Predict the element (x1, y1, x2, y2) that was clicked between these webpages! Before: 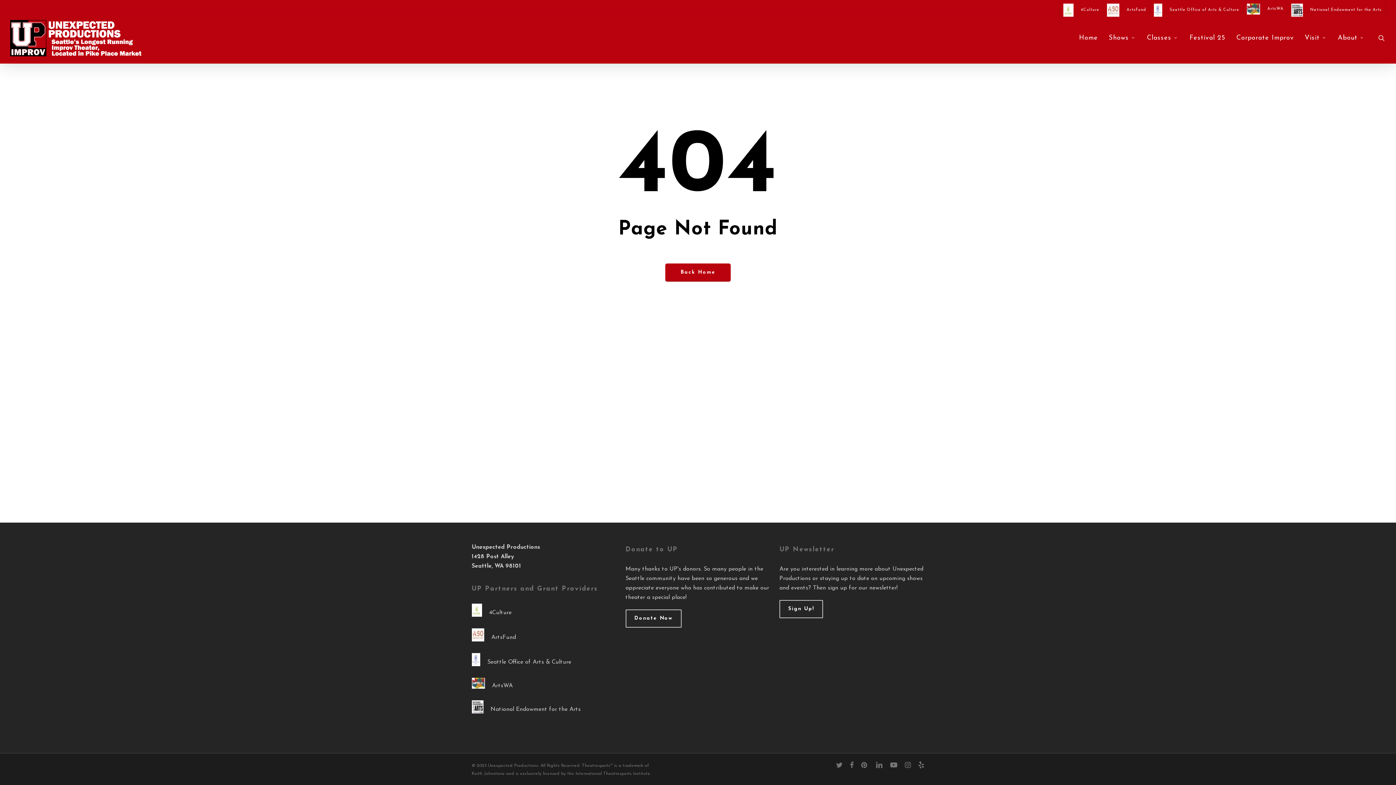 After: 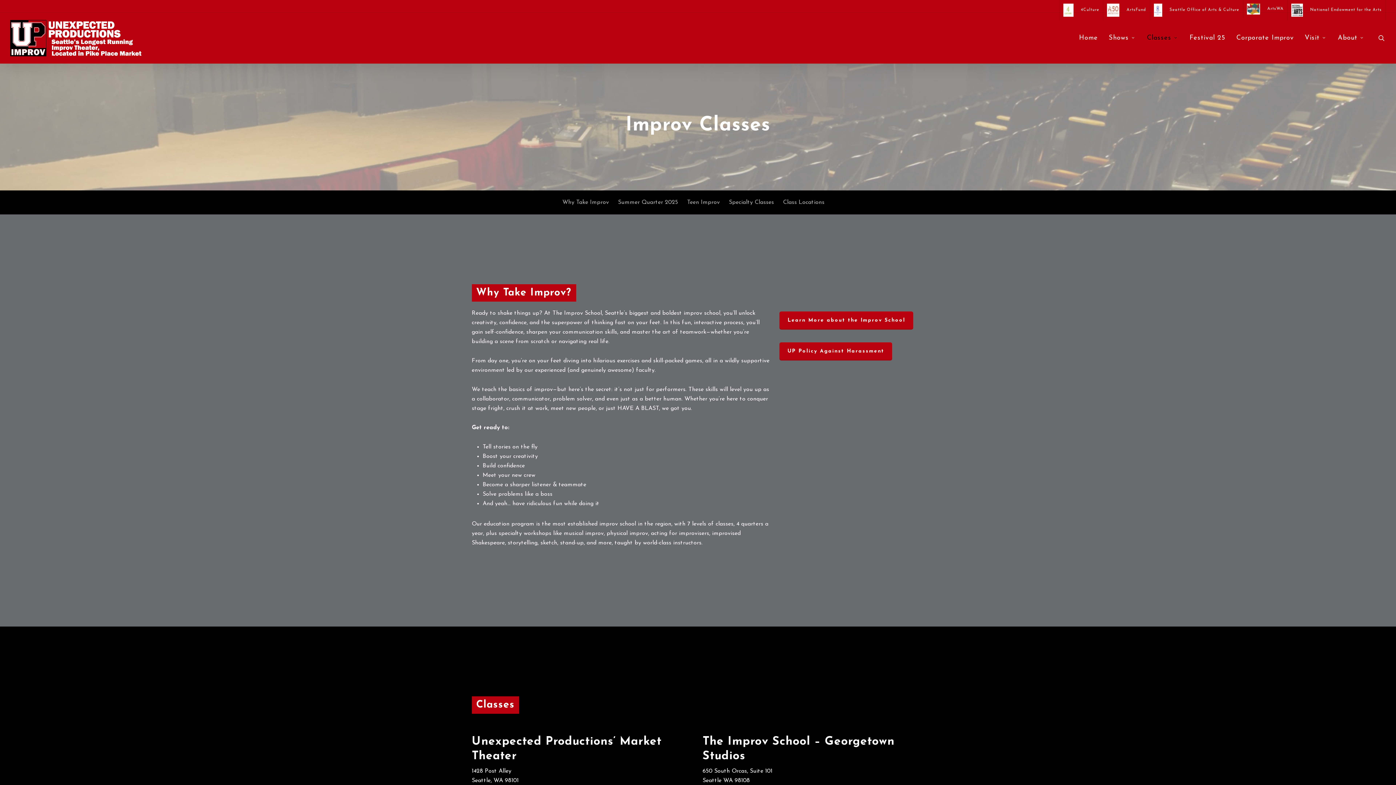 Action: bbox: (1141, 34, 1184, 41) label: Classes